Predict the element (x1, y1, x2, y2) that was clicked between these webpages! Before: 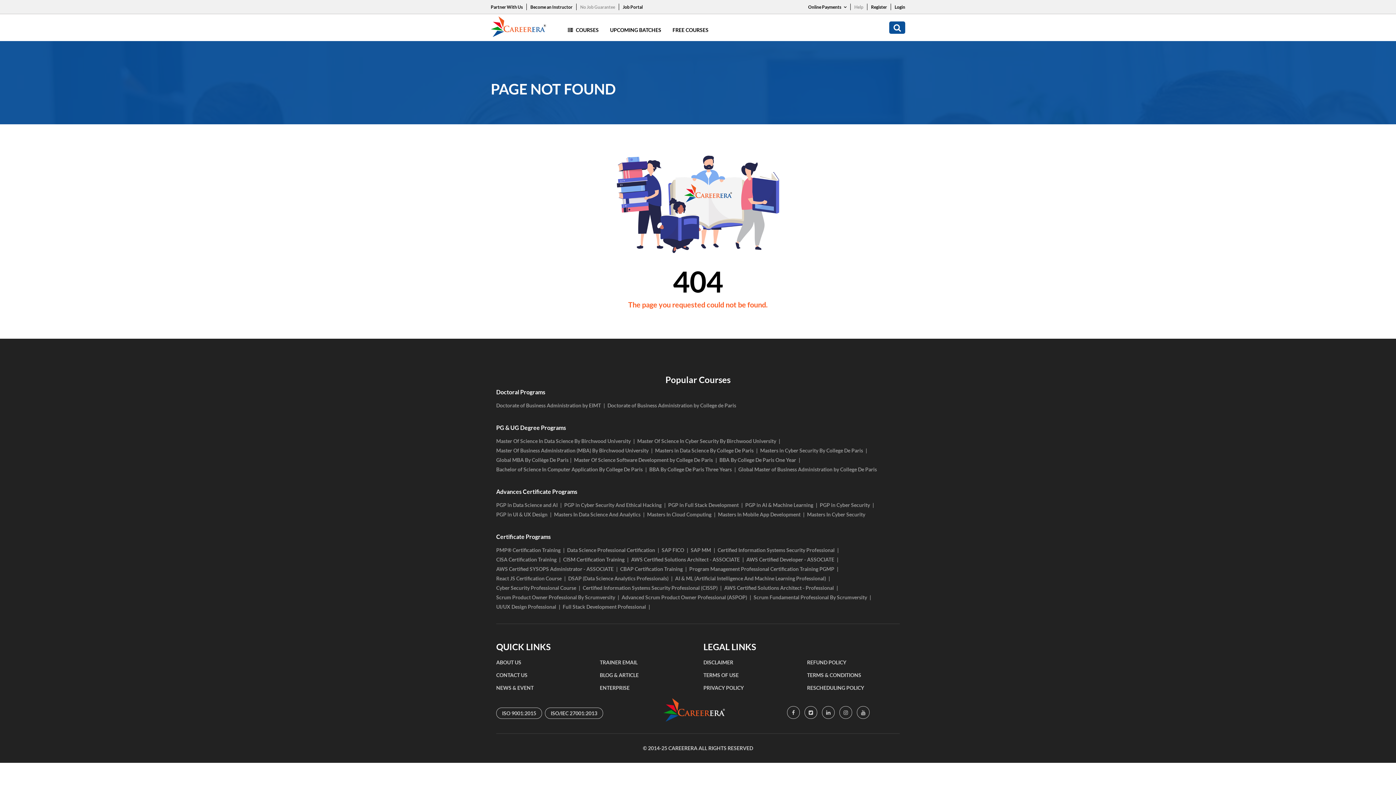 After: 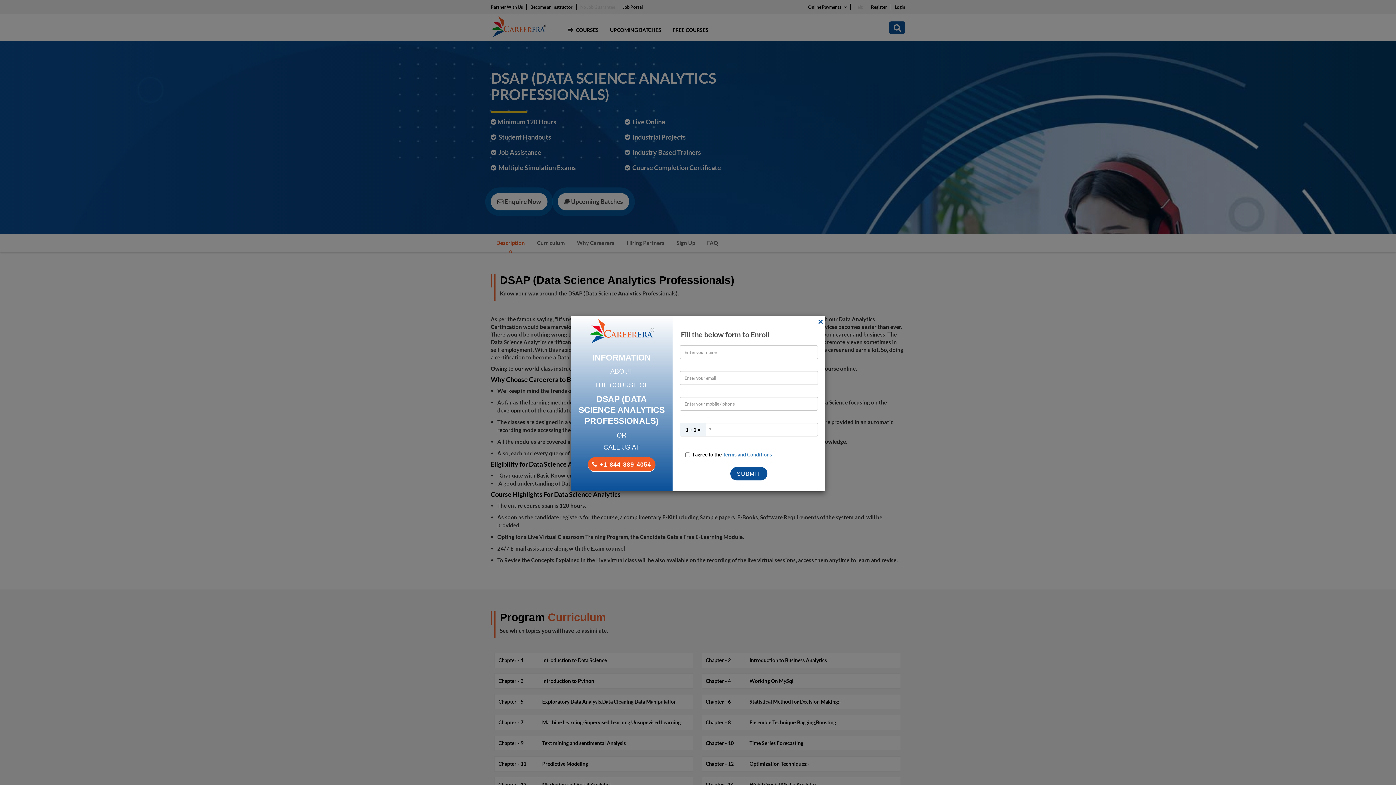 Action: label: DSAP (Data Science Analytics Professionals) bbox: (568, 575, 668, 584)